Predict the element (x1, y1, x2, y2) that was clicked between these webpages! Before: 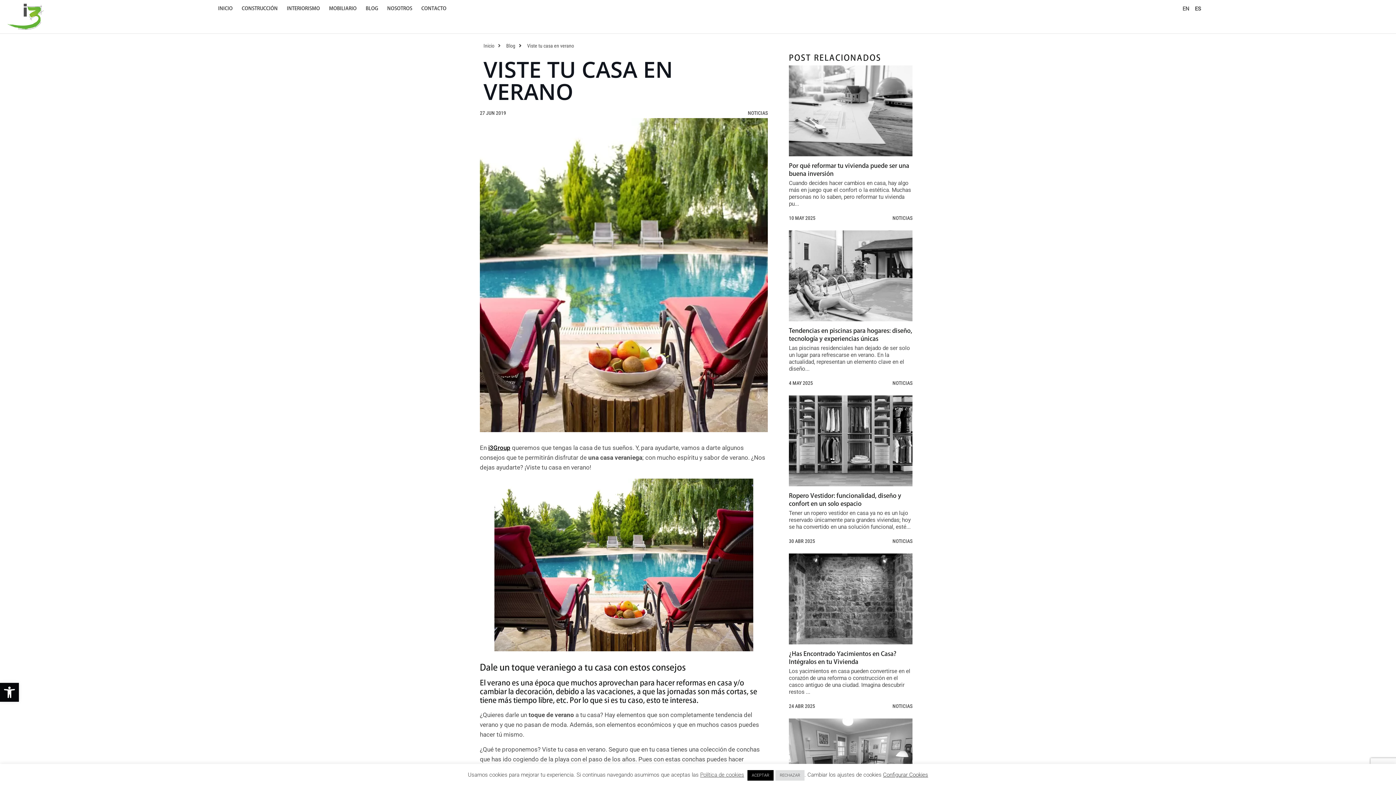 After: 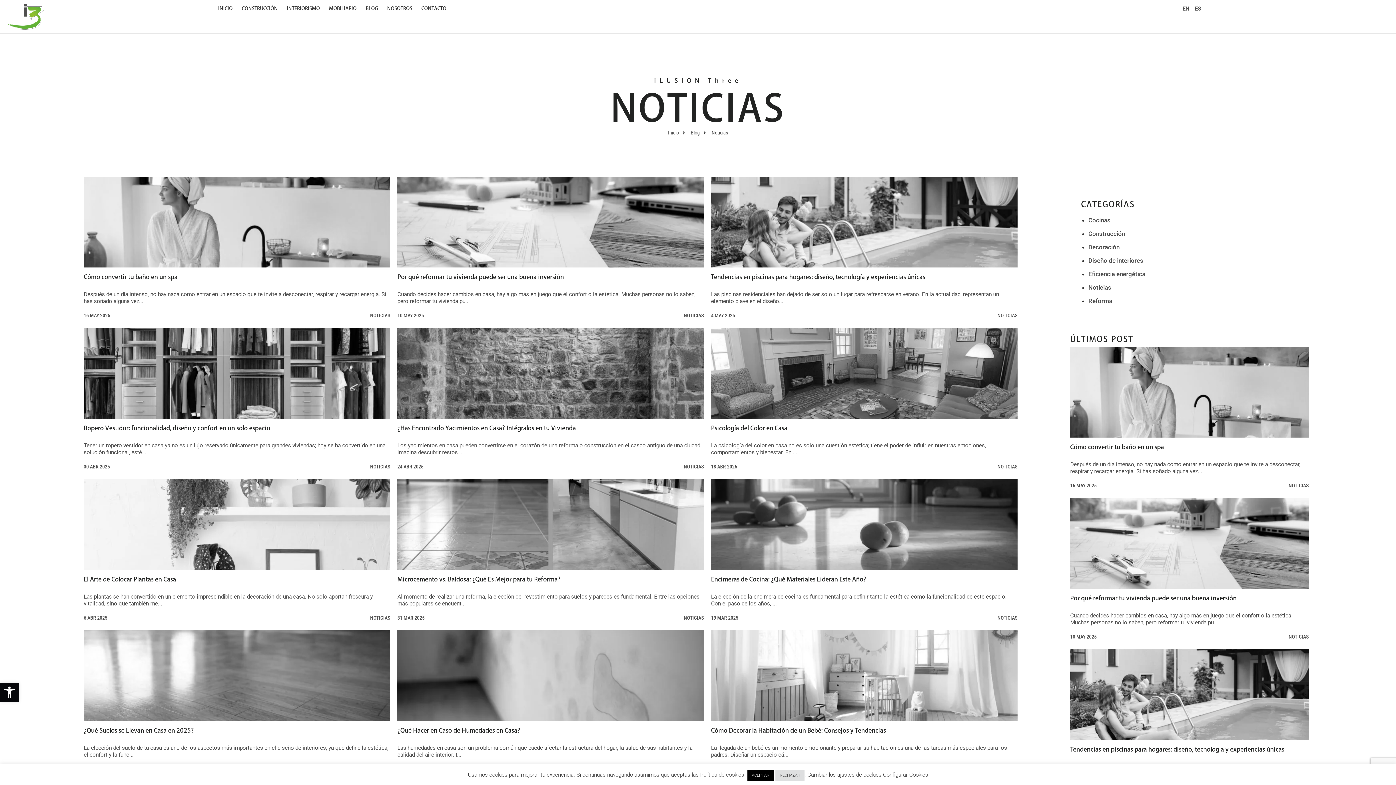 Action: bbox: (892, 215, 912, 220) label: NOTICIAS